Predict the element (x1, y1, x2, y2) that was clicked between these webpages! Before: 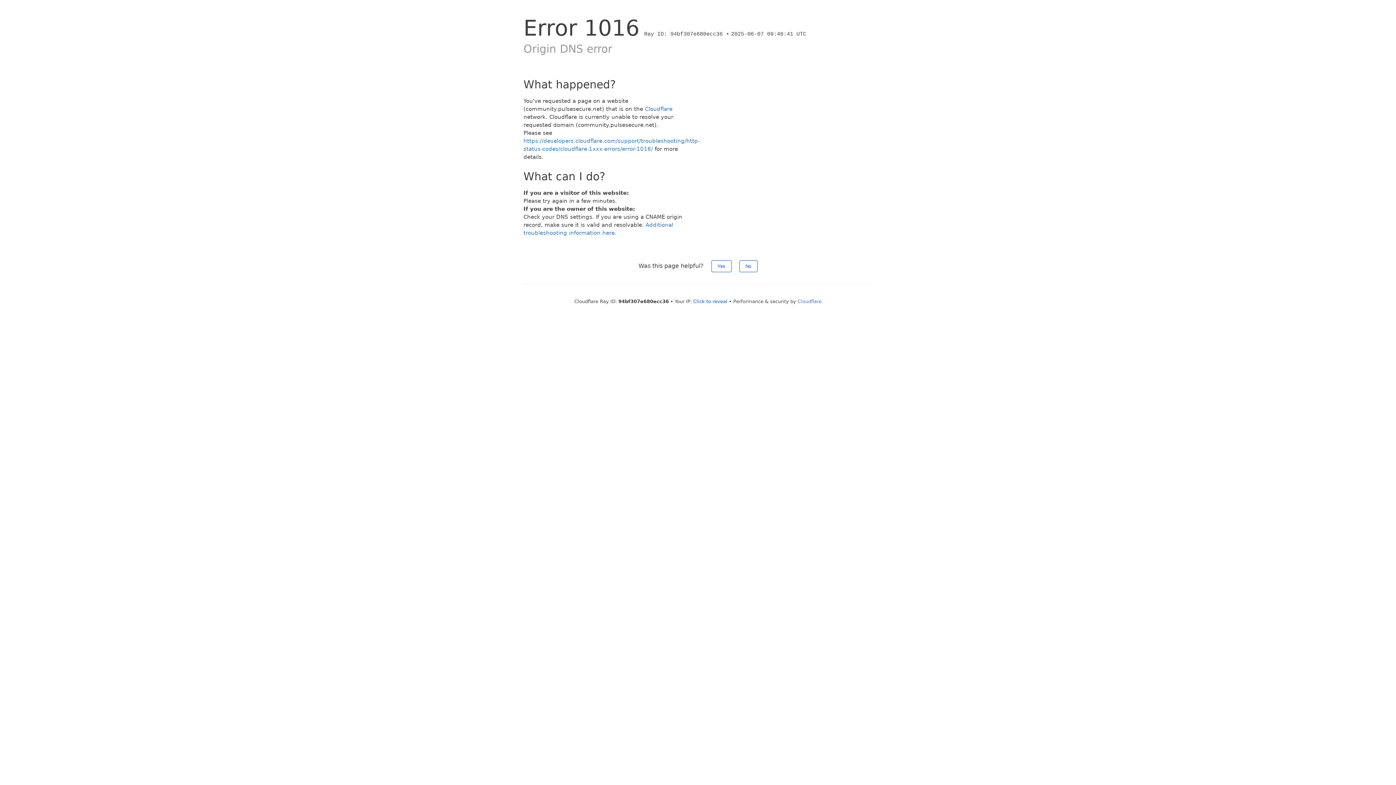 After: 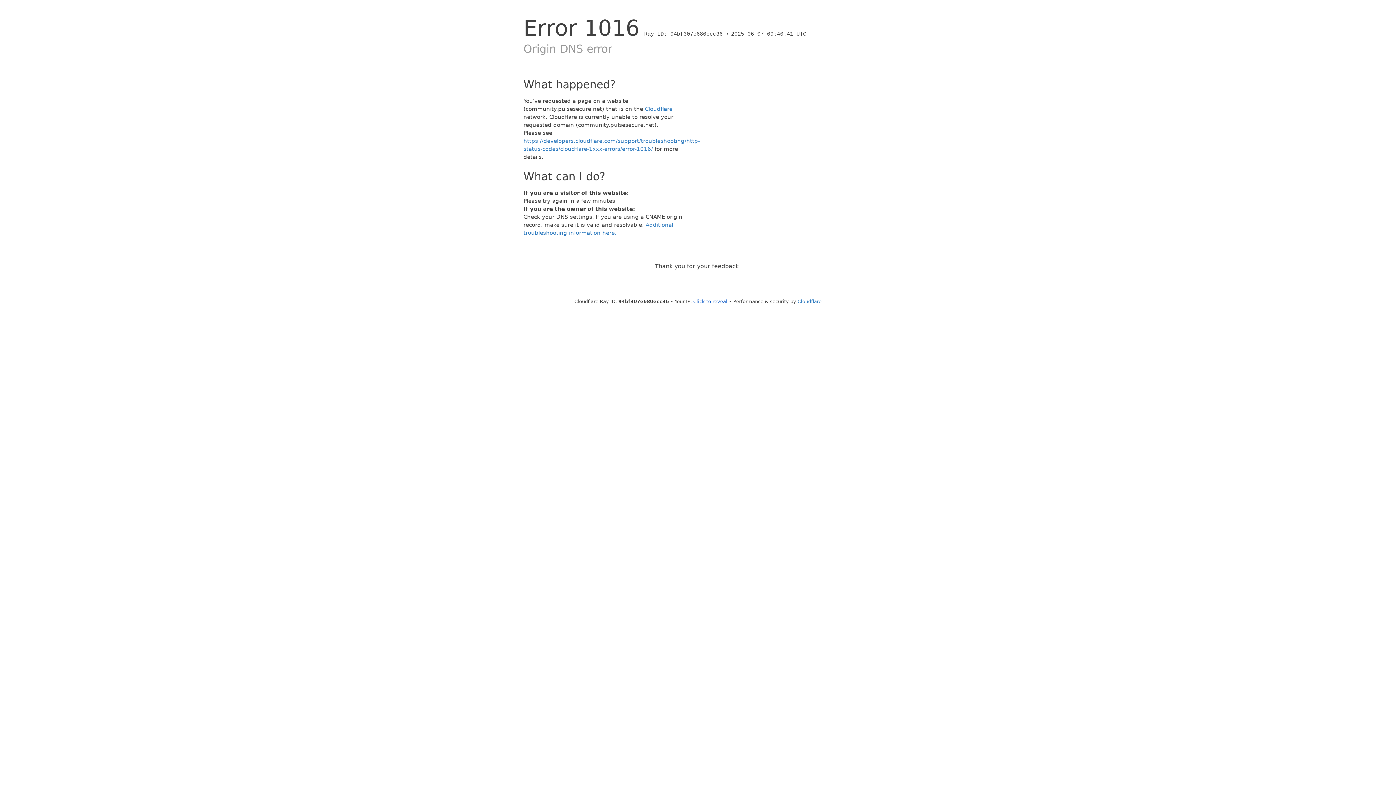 Action: label: Yes bbox: (711, 260, 731, 272)